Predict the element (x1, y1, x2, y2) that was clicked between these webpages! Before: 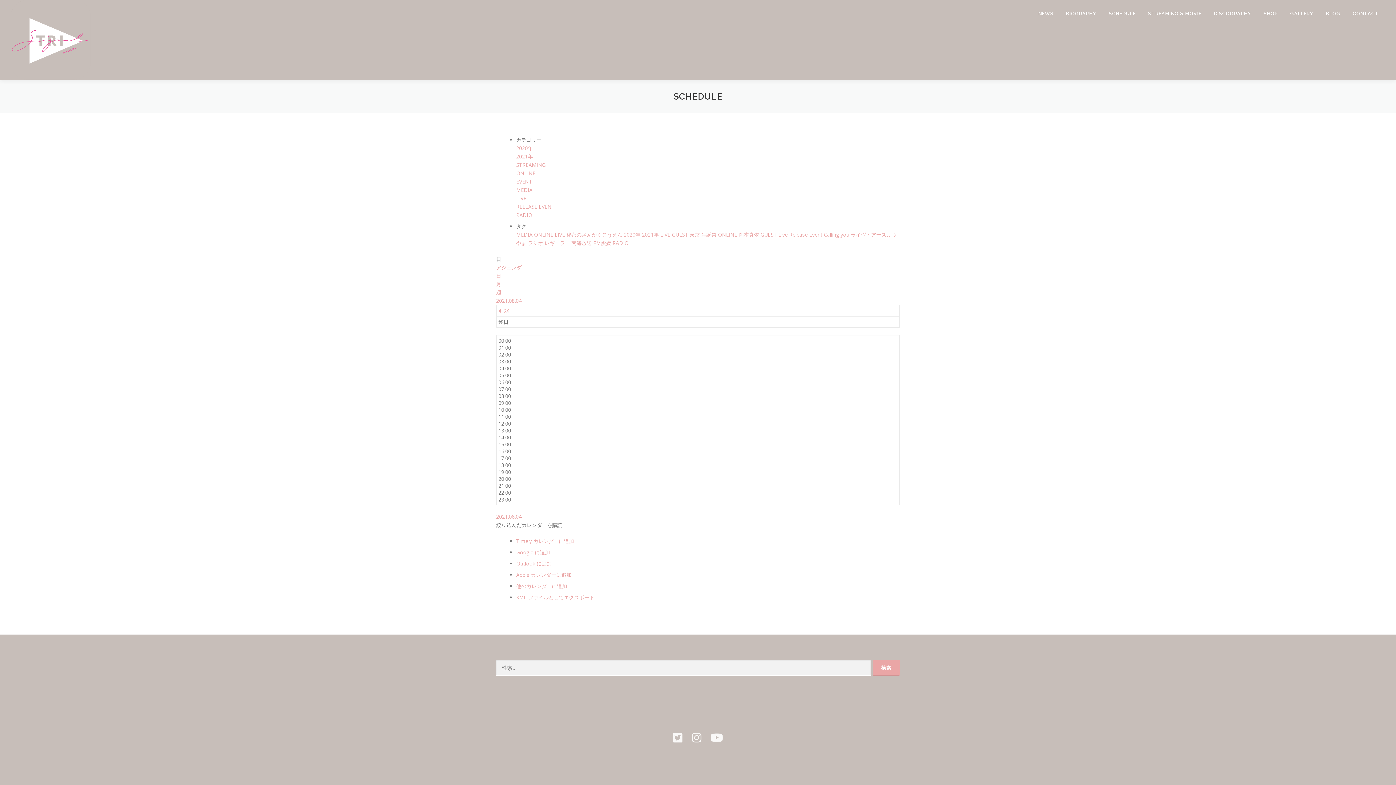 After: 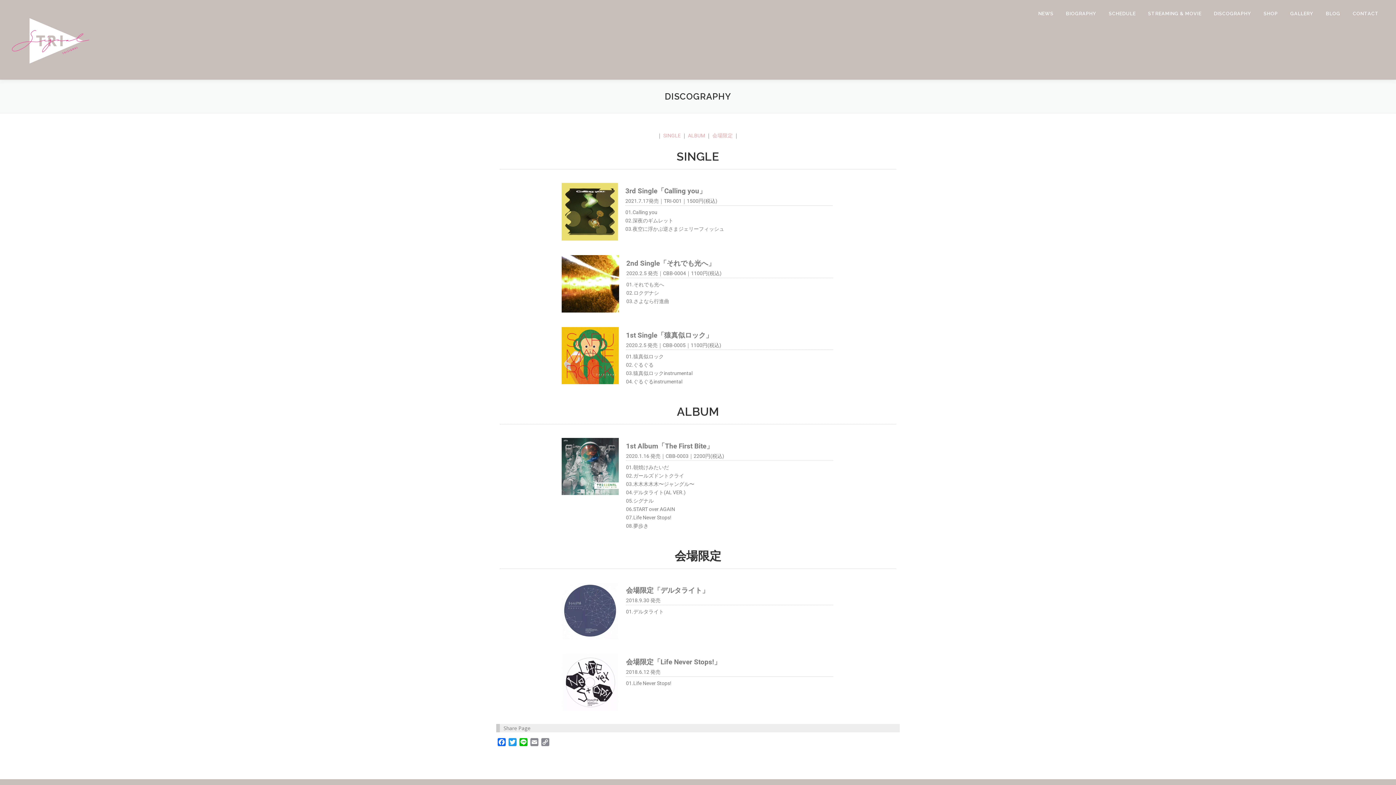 Action: label: DISCOGRAPHY bbox: (1208, 0, 1257, 27)